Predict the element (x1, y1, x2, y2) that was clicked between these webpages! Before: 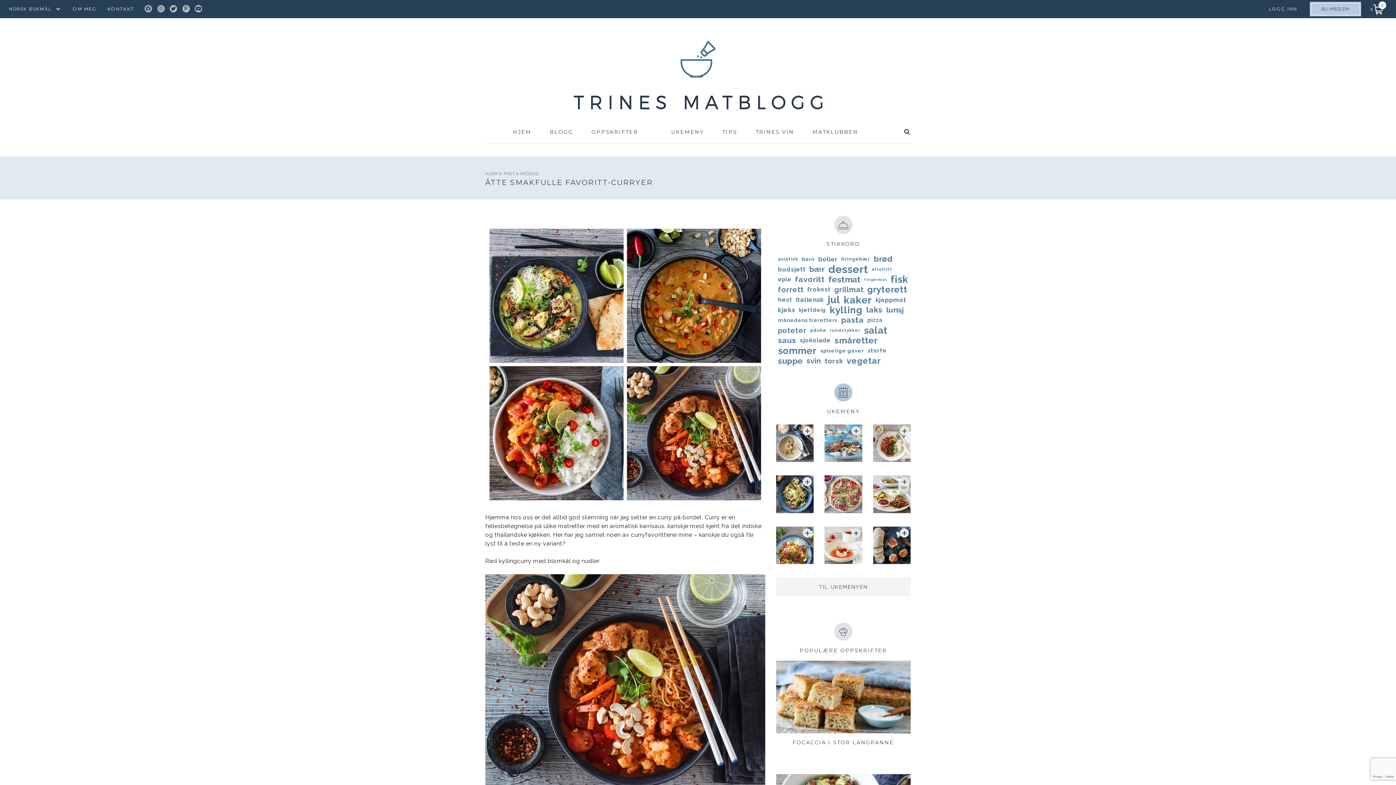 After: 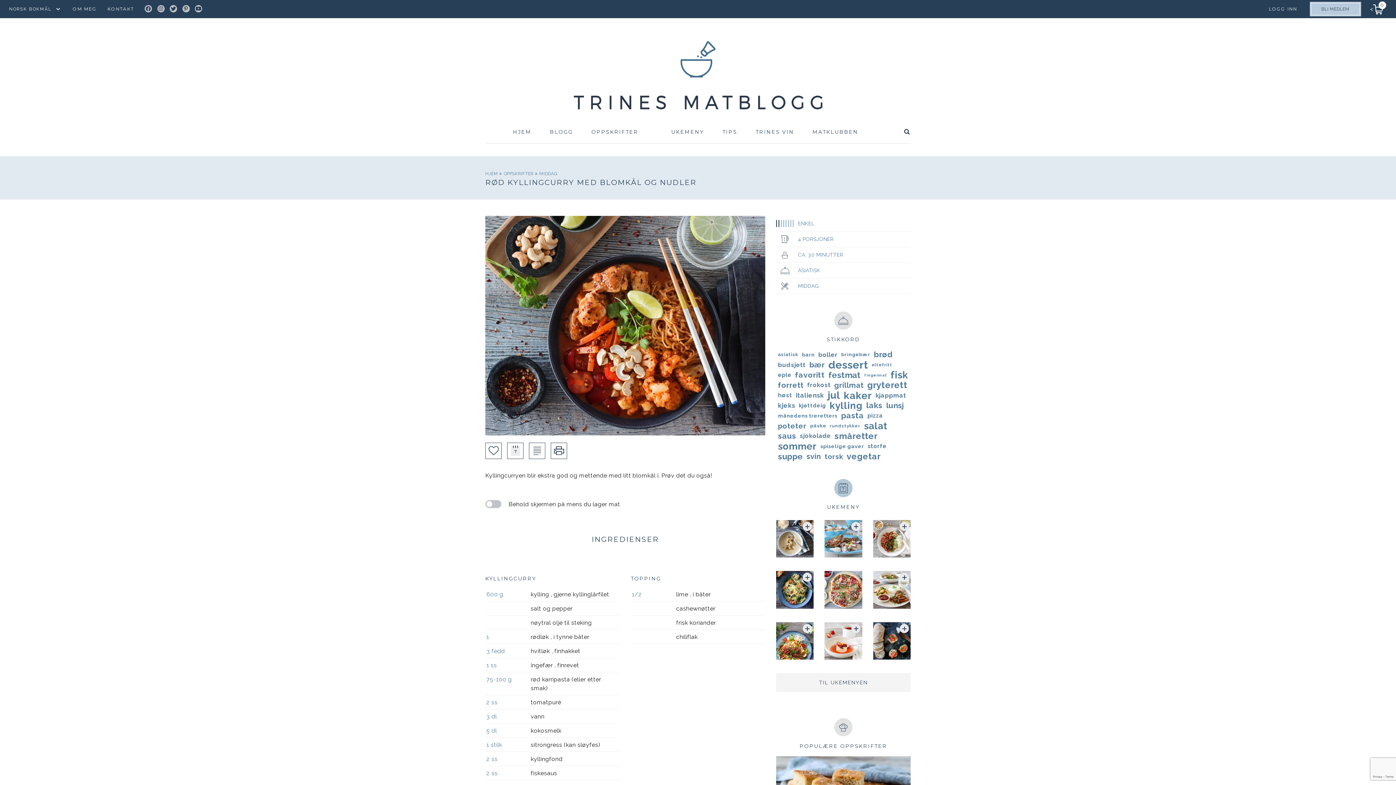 Action: bbox: (485, 574, 765, 794)